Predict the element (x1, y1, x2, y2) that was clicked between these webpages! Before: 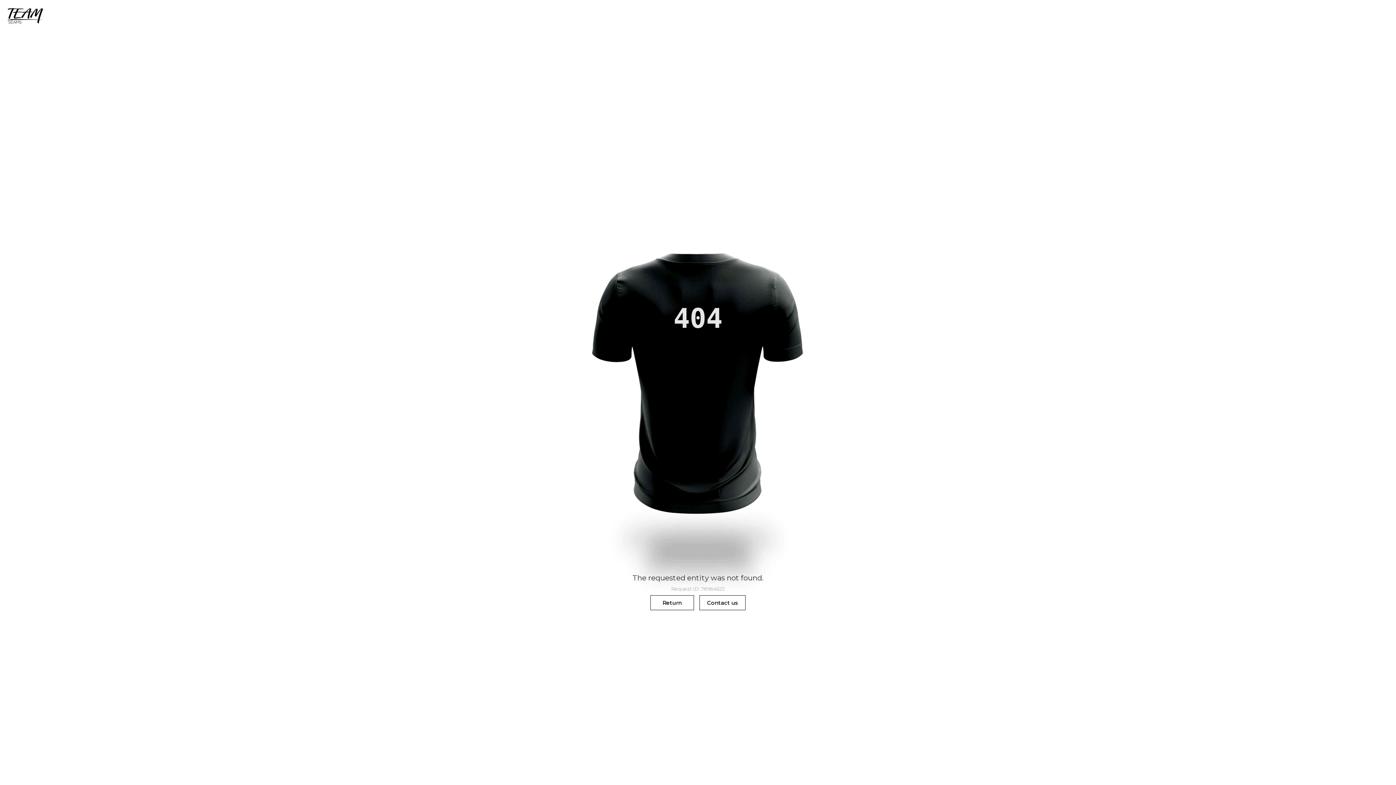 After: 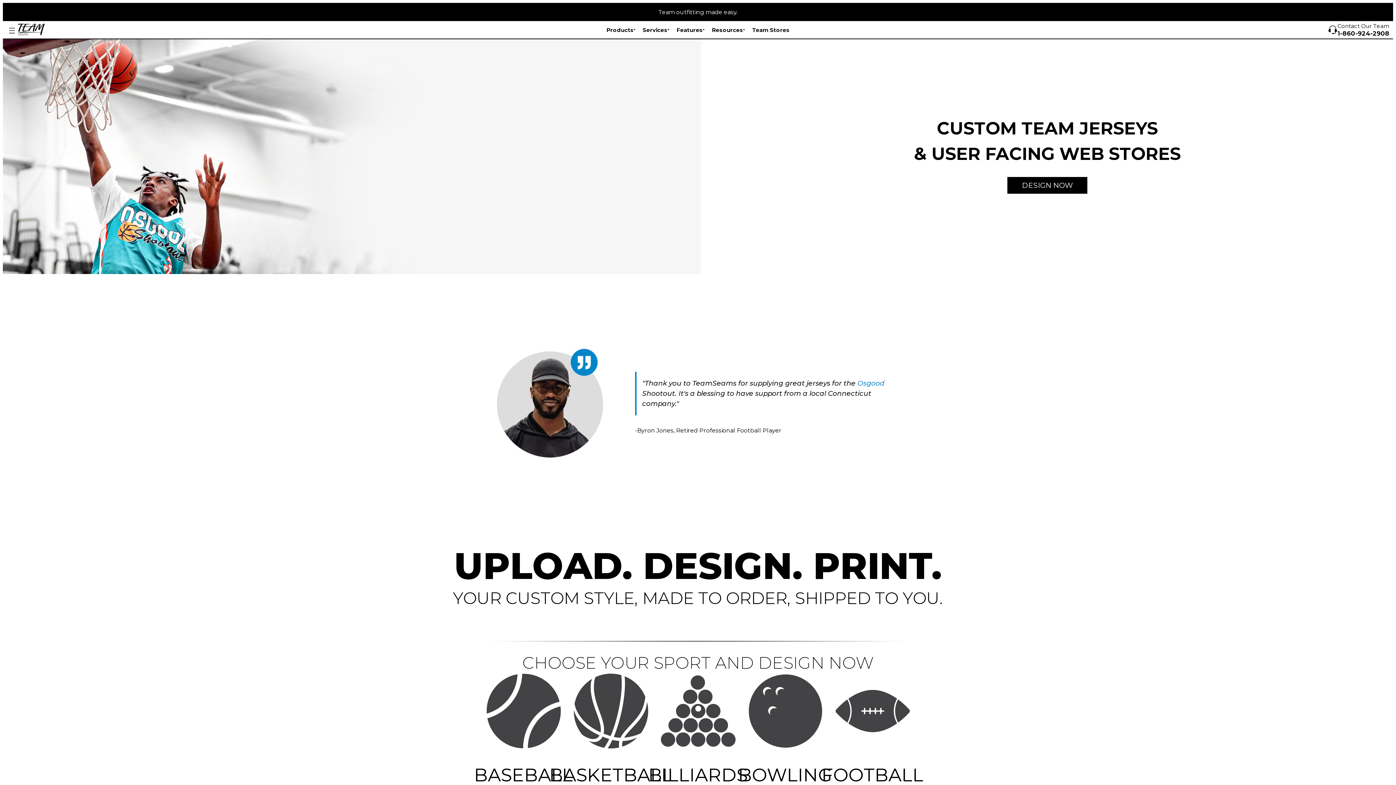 Action: bbox: (650, 595, 694, 610) label: Return